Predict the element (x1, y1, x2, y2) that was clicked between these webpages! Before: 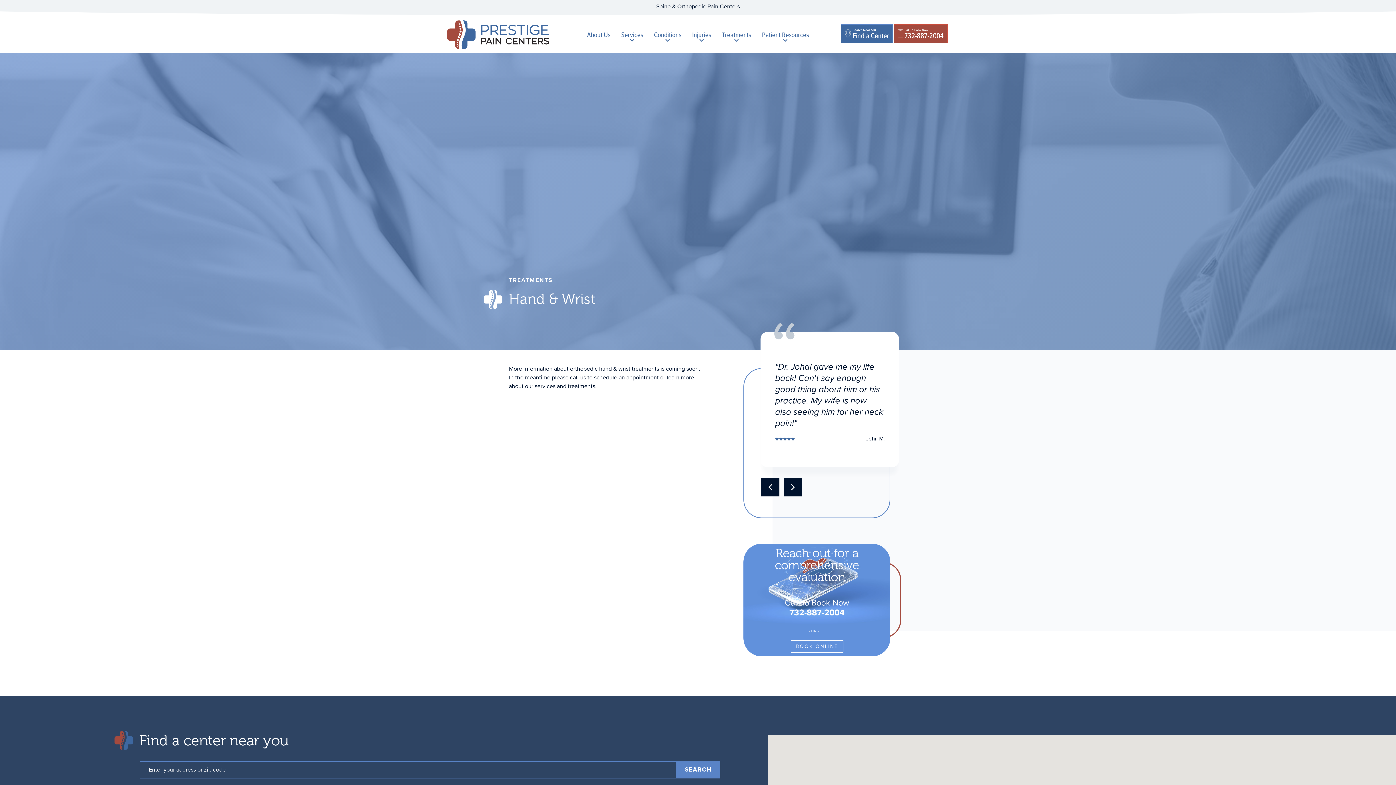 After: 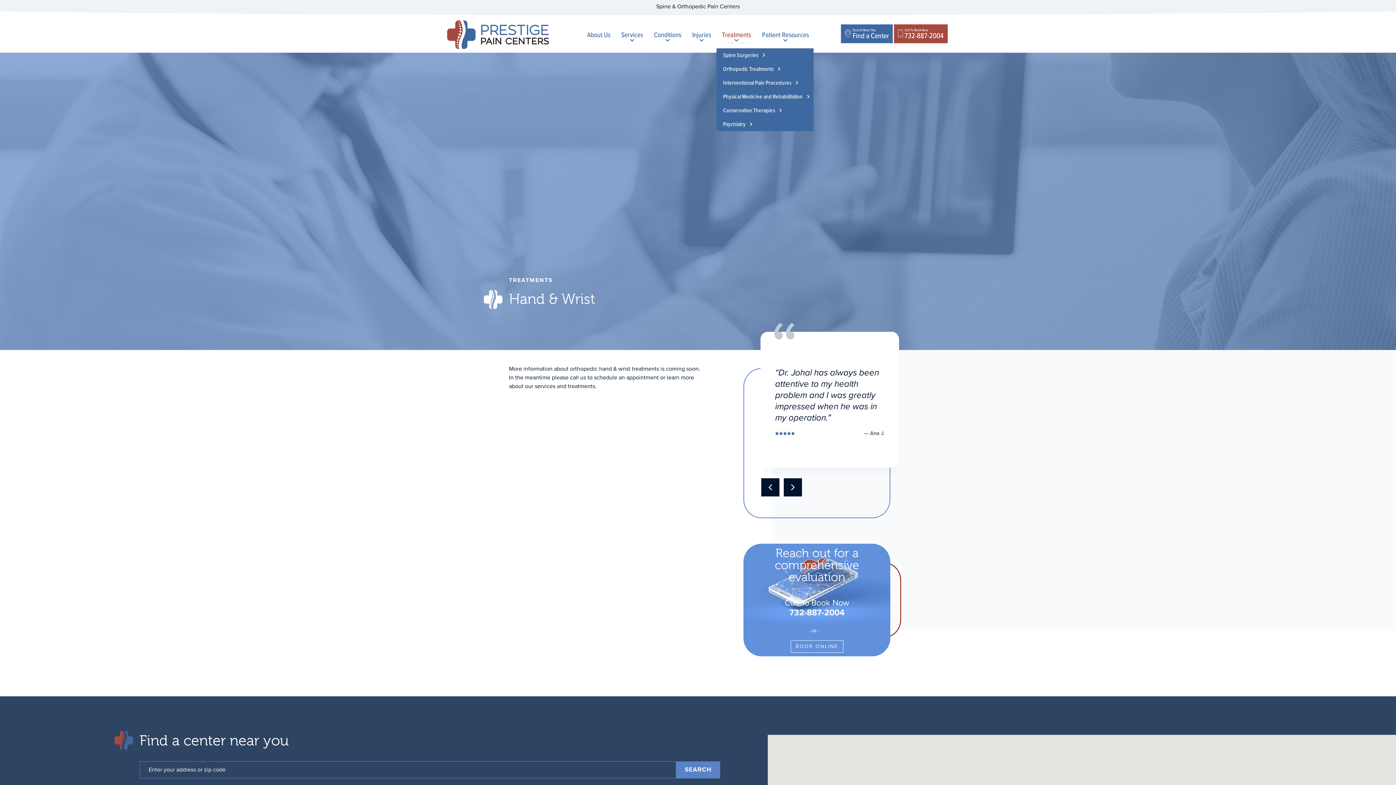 Action: label: Treatments bbox: (716, 26, 756, 43)